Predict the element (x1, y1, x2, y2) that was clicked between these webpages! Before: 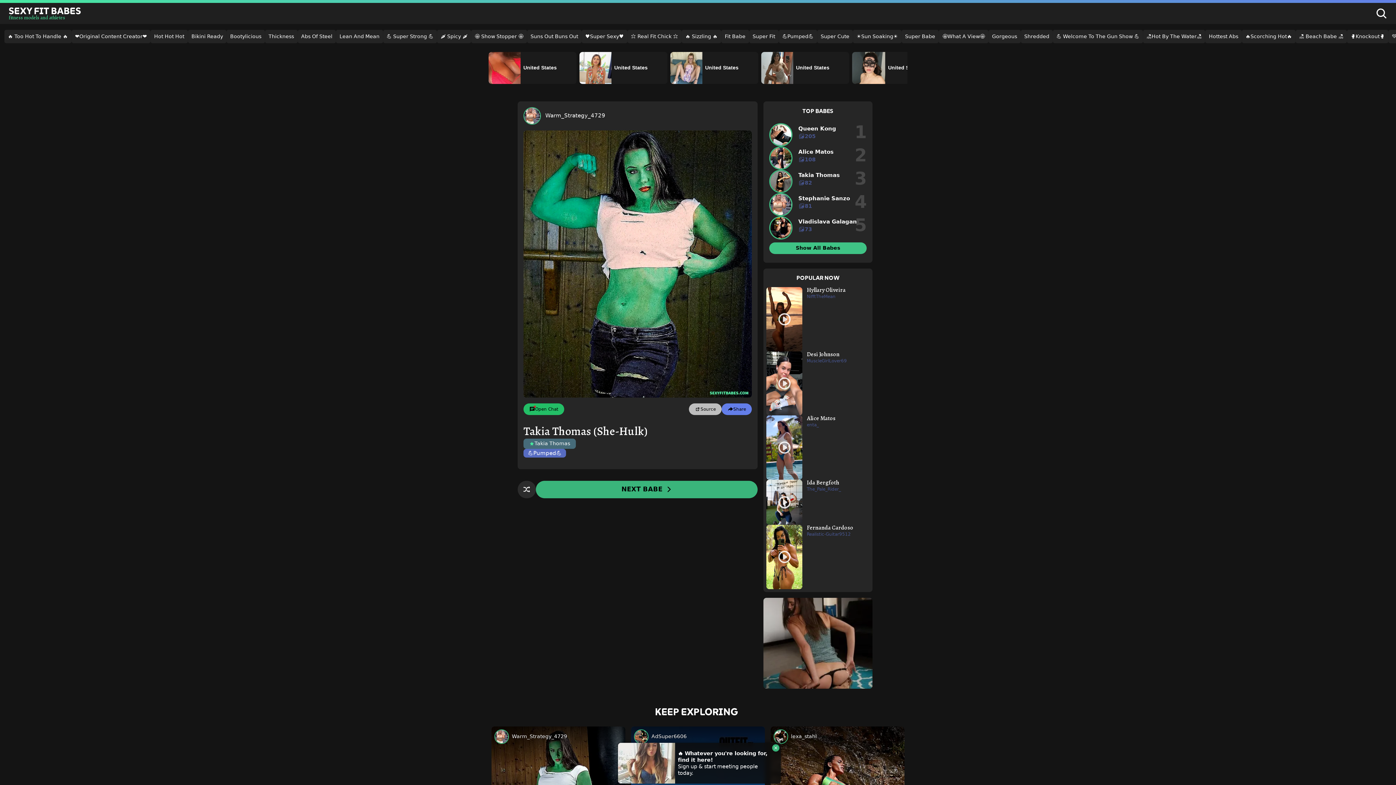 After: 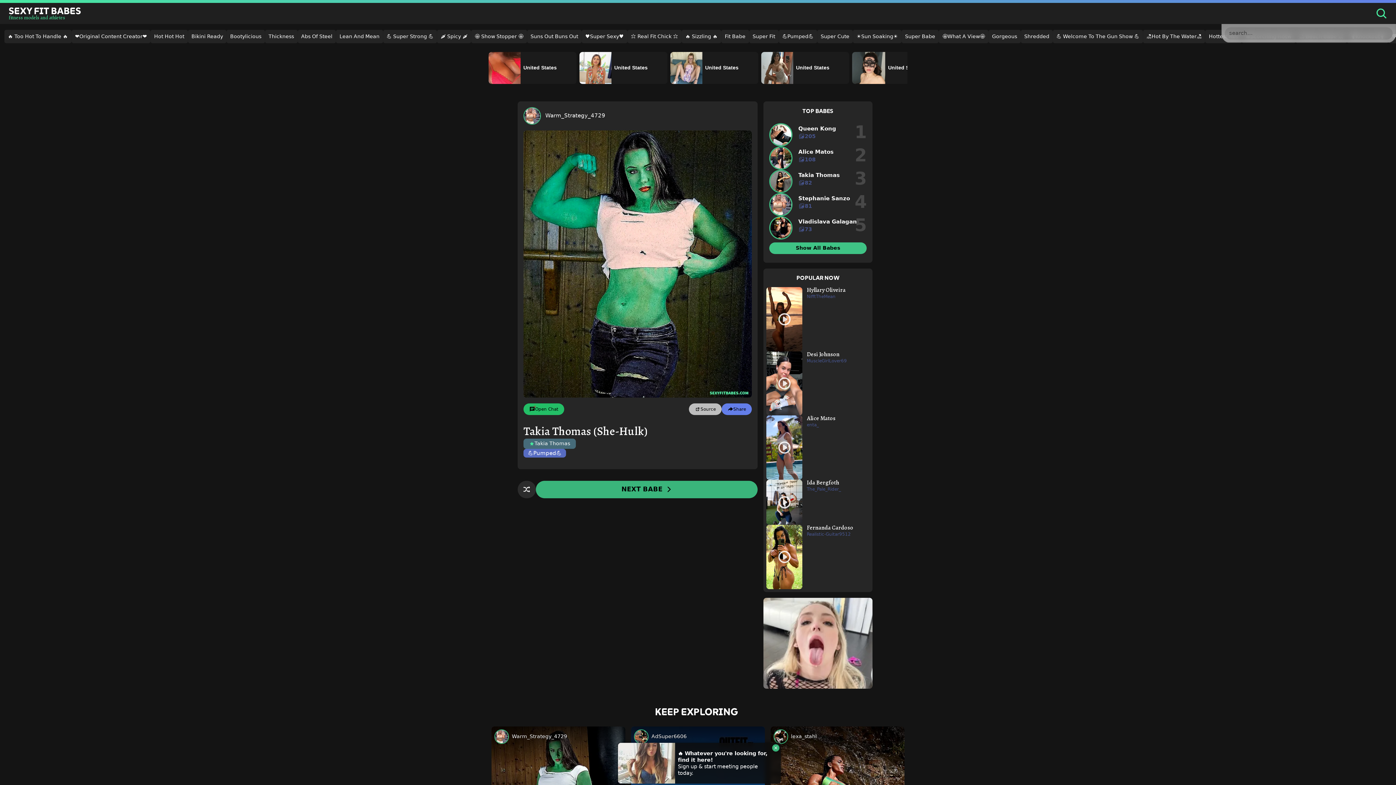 Action: bbox: (1376, 7, 1387, 19) label: Search toggle